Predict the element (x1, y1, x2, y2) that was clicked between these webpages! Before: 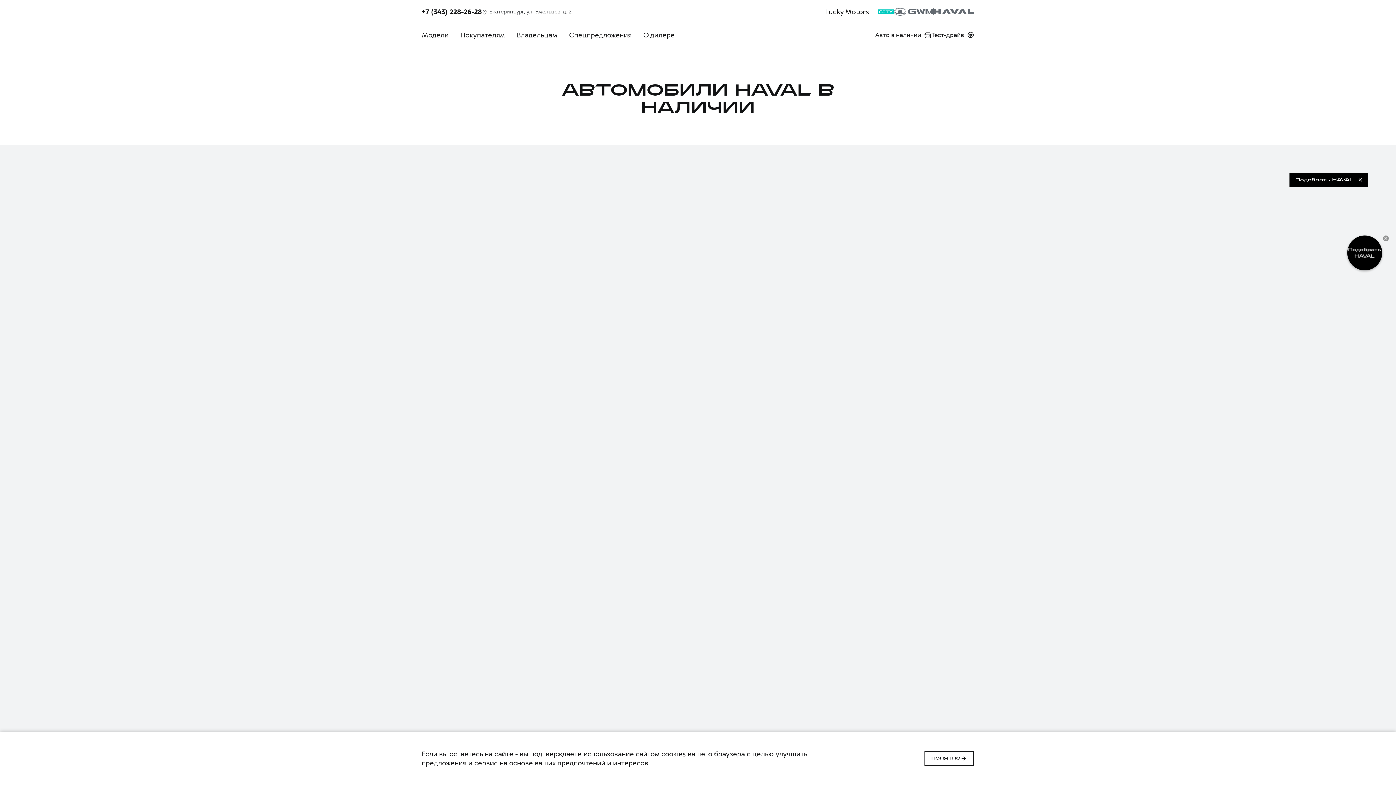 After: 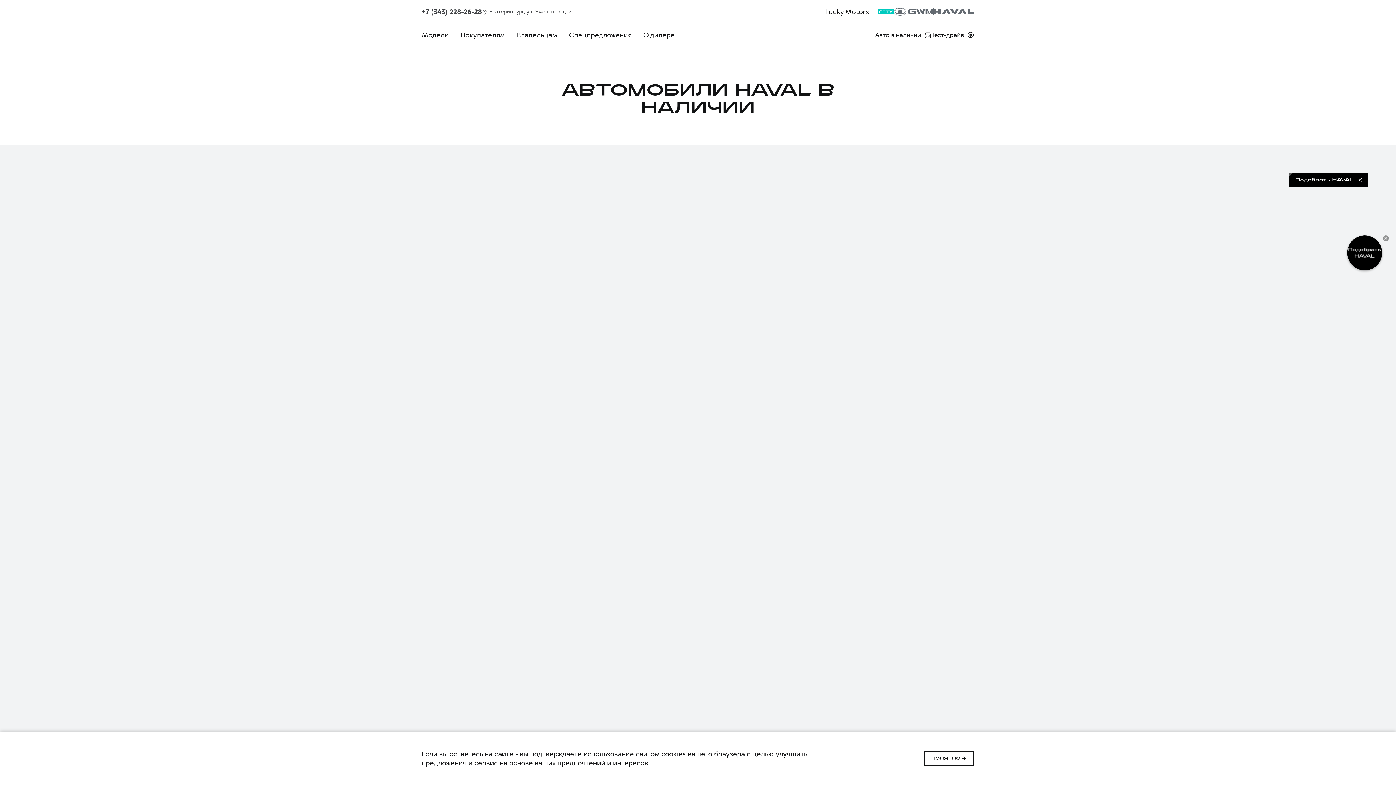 Action: bbox: (421, 7, 482, 16) label: +7 (343) 228-26-28